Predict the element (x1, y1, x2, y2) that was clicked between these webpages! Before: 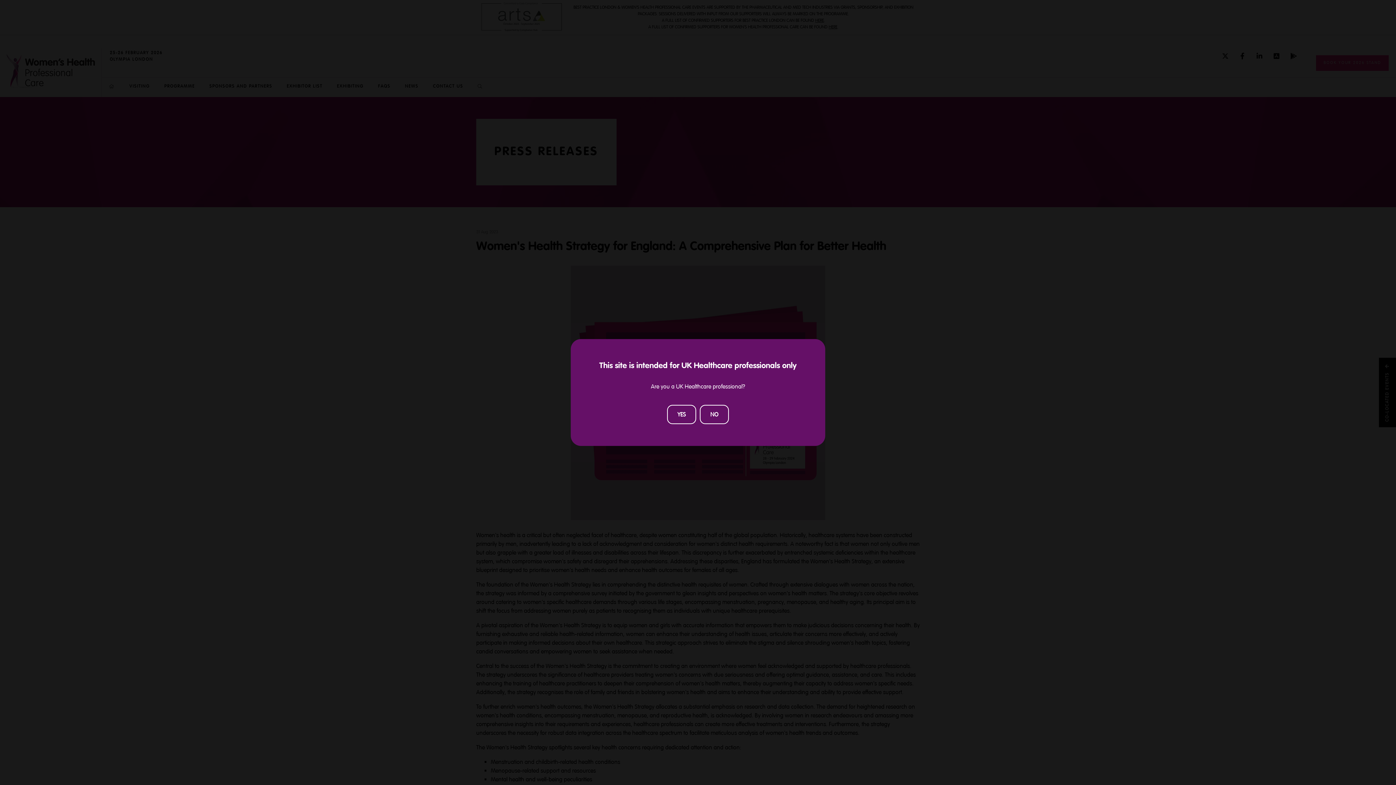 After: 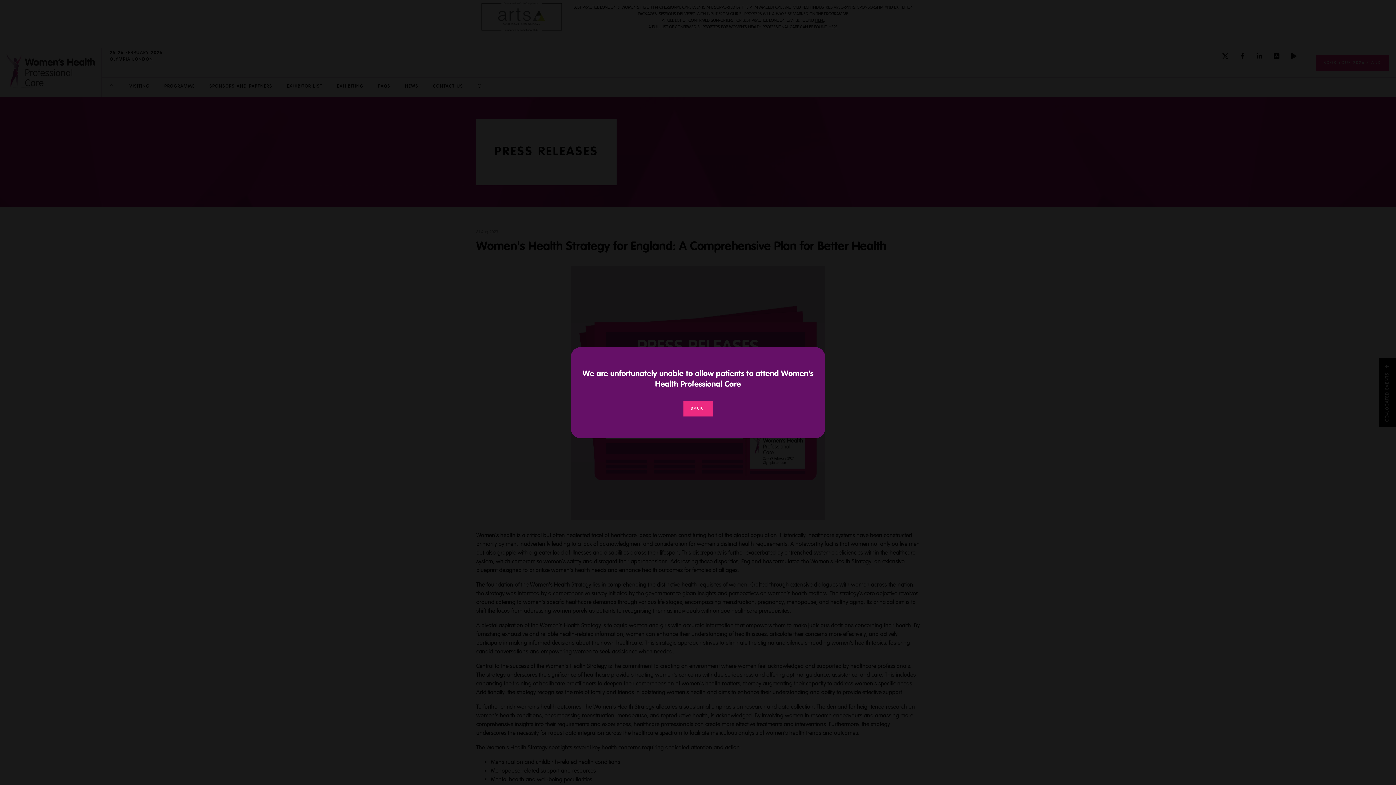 Action: bbox: (700, 405, 729, 424) label: NO